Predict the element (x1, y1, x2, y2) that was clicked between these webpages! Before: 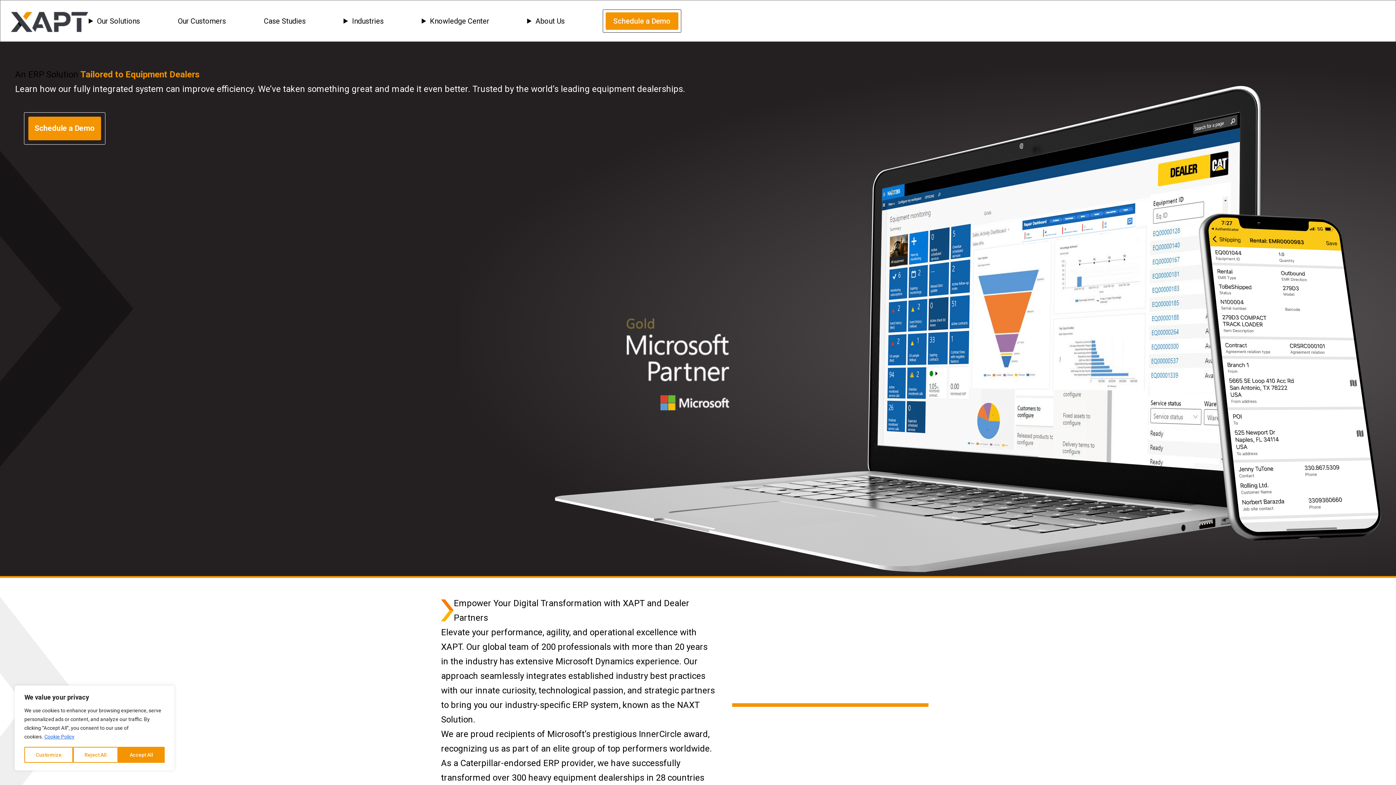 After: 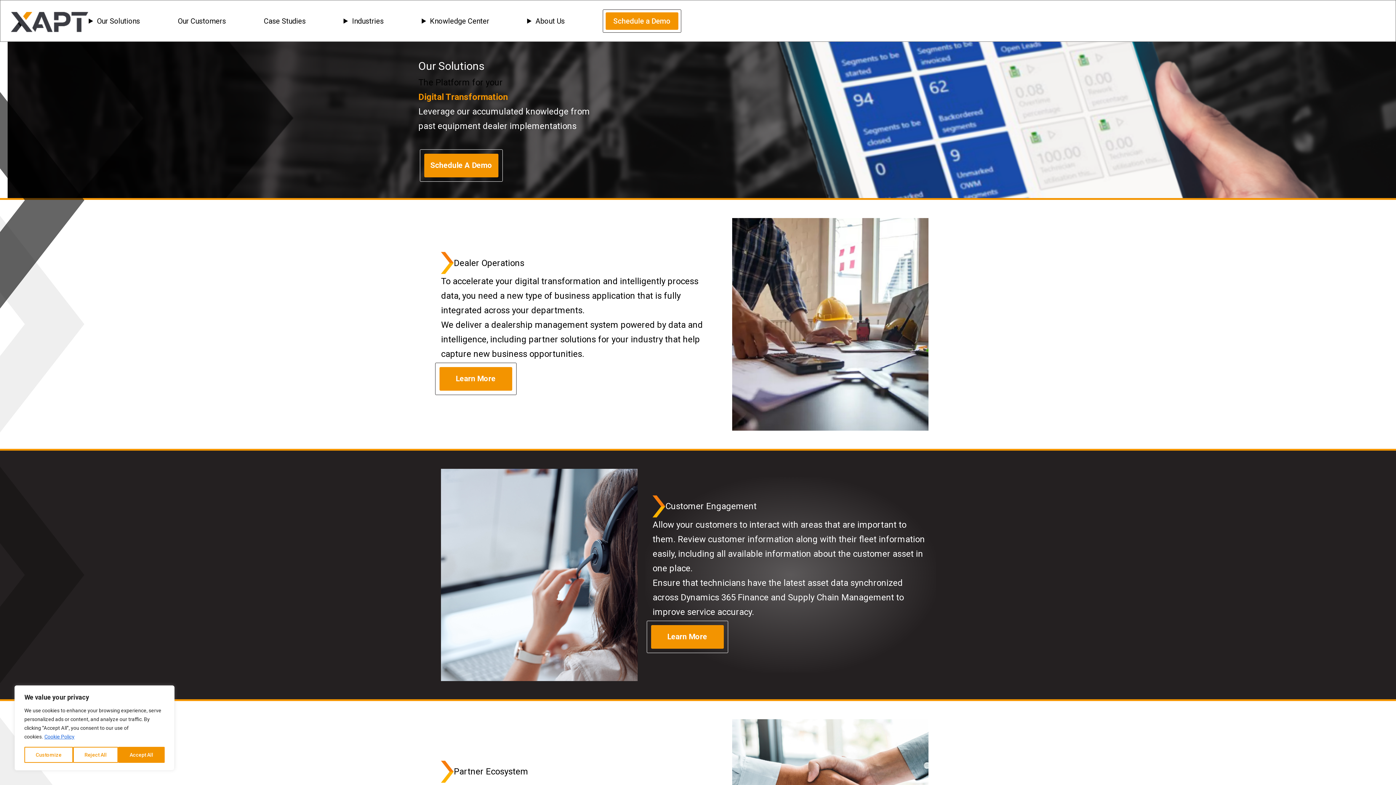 Action: label: Our Solutions bbox: (93, 16, 139, 25)